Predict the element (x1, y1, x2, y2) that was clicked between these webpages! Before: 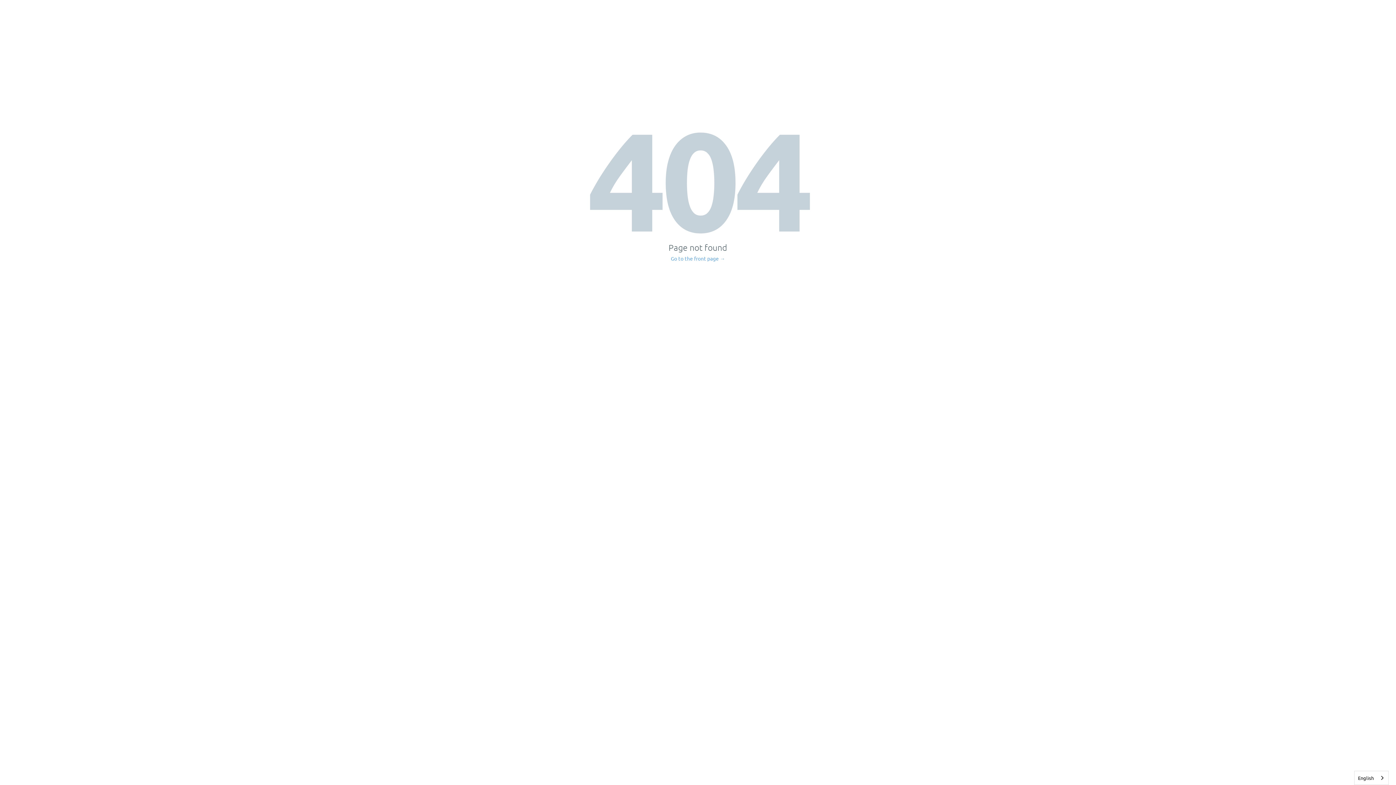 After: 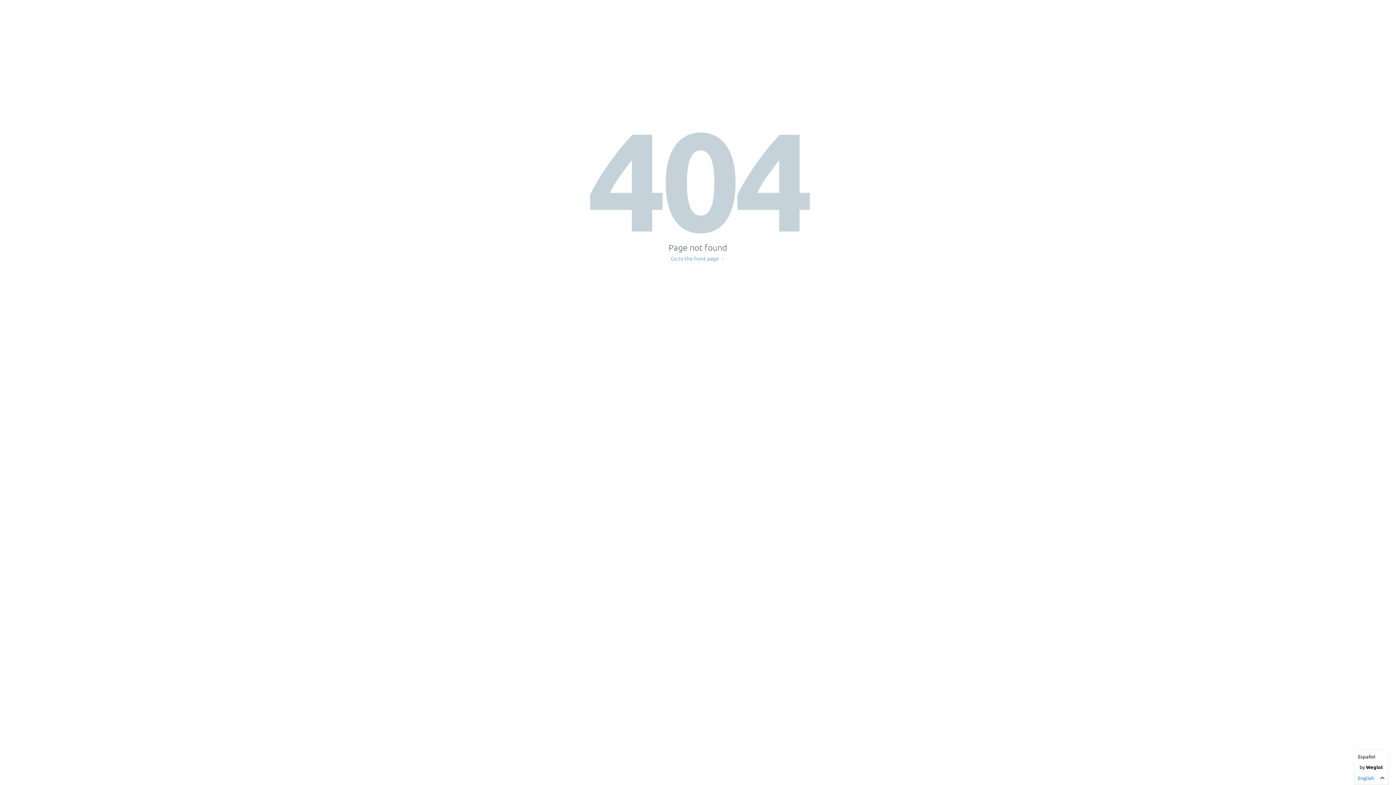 Action: bbox: (1354, 771, 1388, 785) label: English